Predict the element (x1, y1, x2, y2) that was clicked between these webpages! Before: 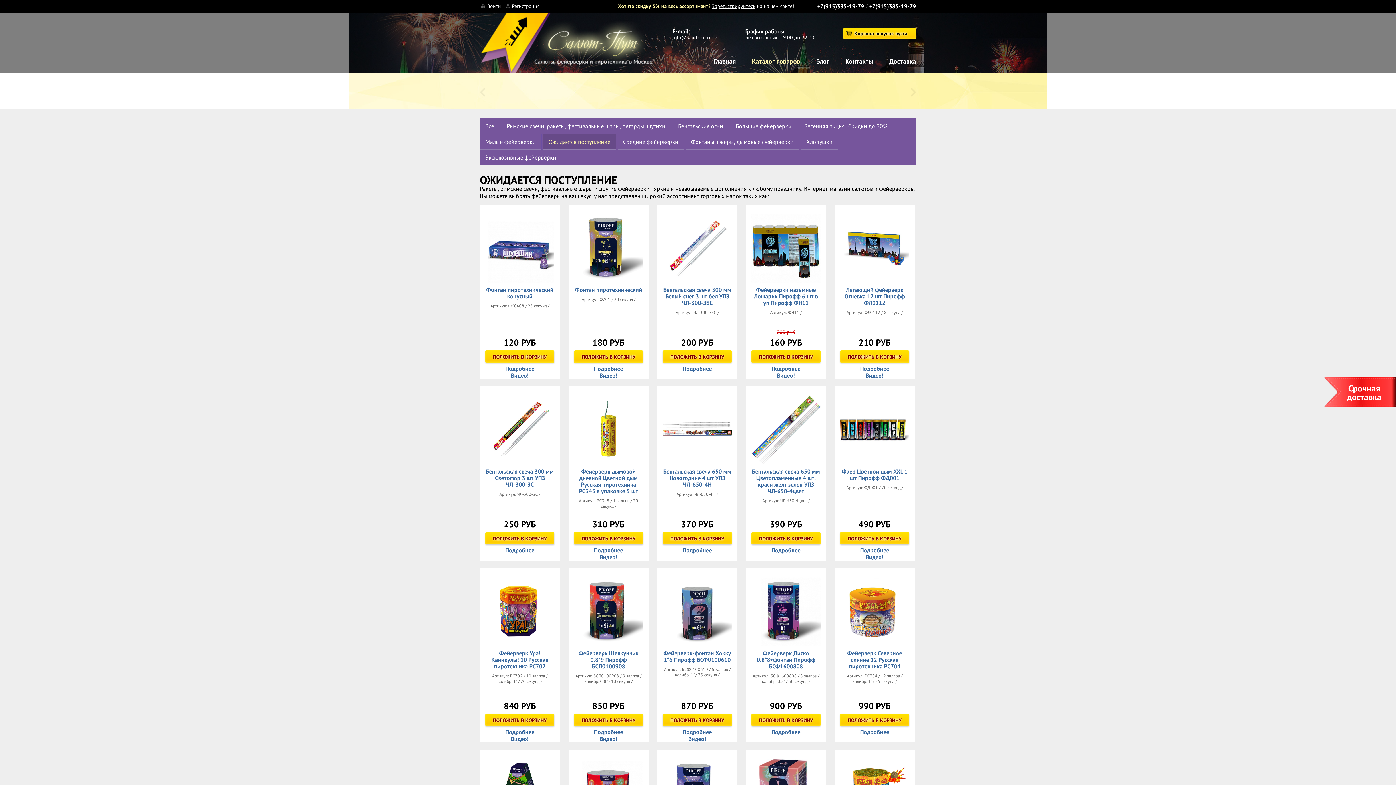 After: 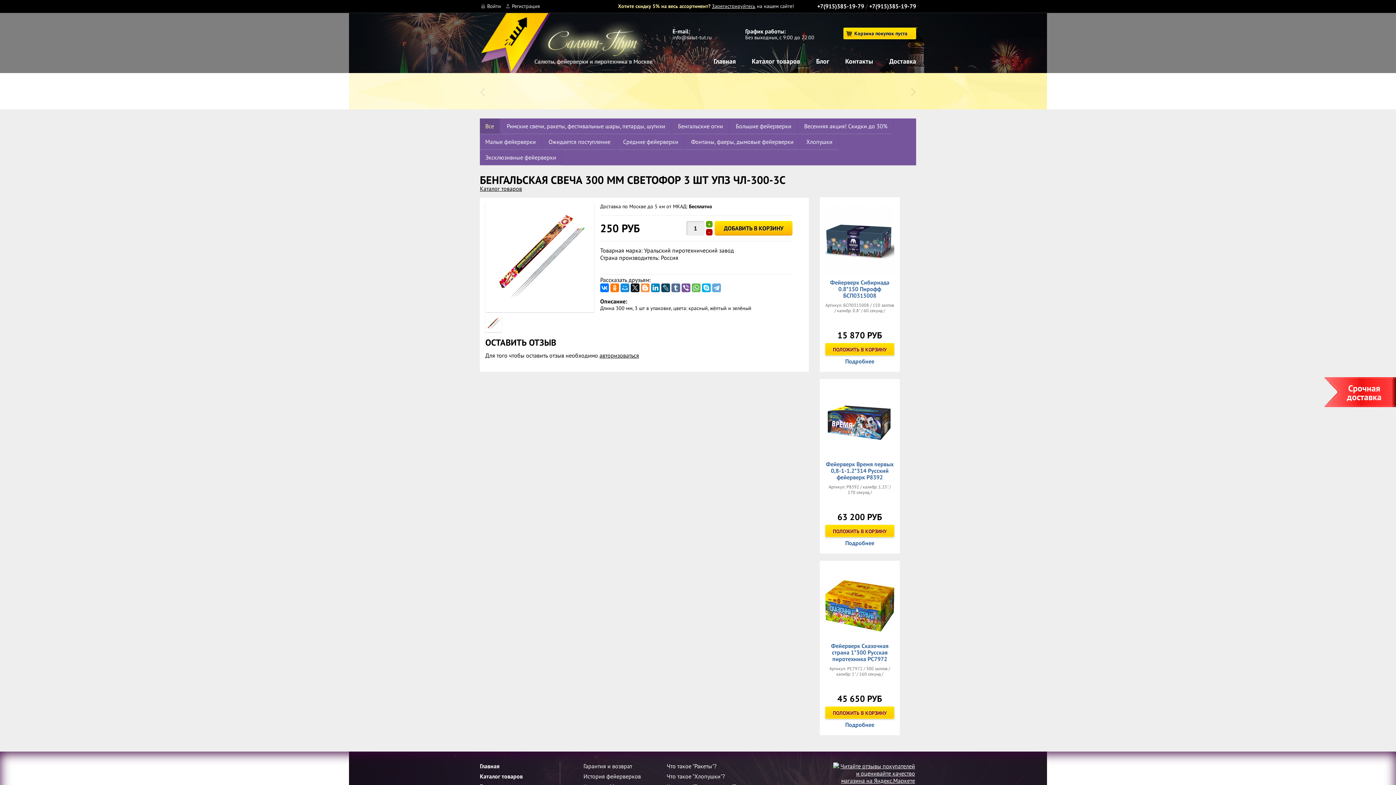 Action: label: Бенгальская свеча 300 мм Светофор 3 шт УПЗ ЧЛ-300-3С bbox: (485, 468, 554, 488)